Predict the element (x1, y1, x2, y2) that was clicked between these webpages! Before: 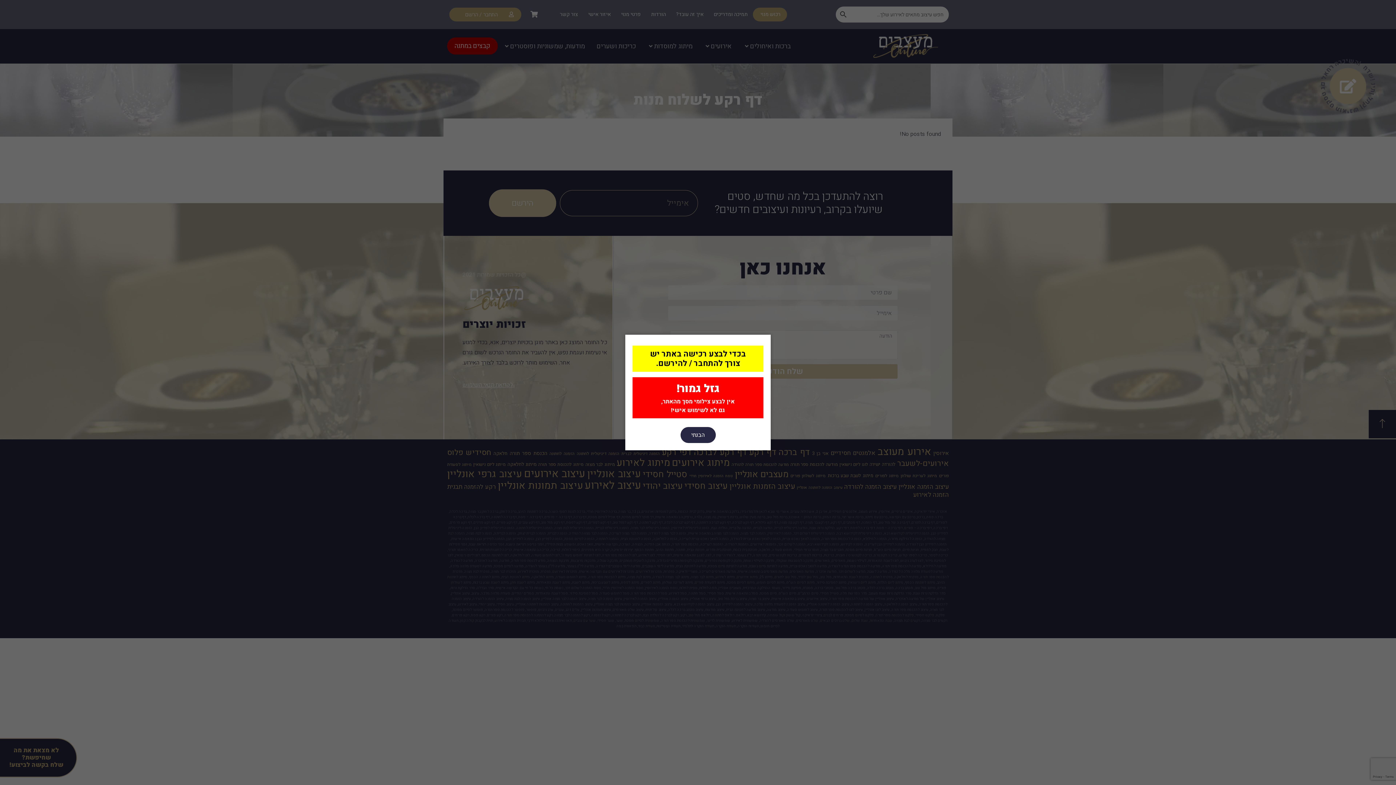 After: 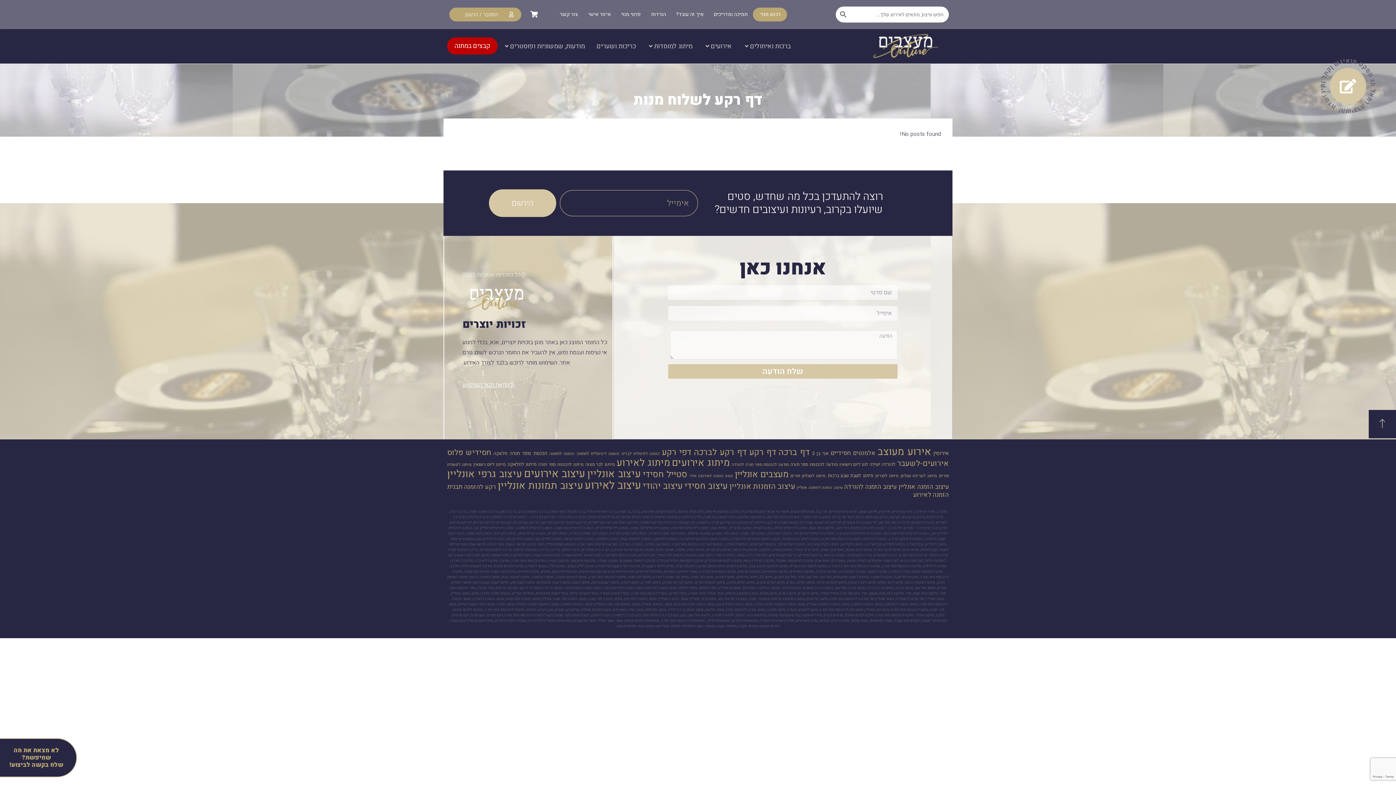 Action: label: הבנתי bbox: (680, 427, 715, 443)